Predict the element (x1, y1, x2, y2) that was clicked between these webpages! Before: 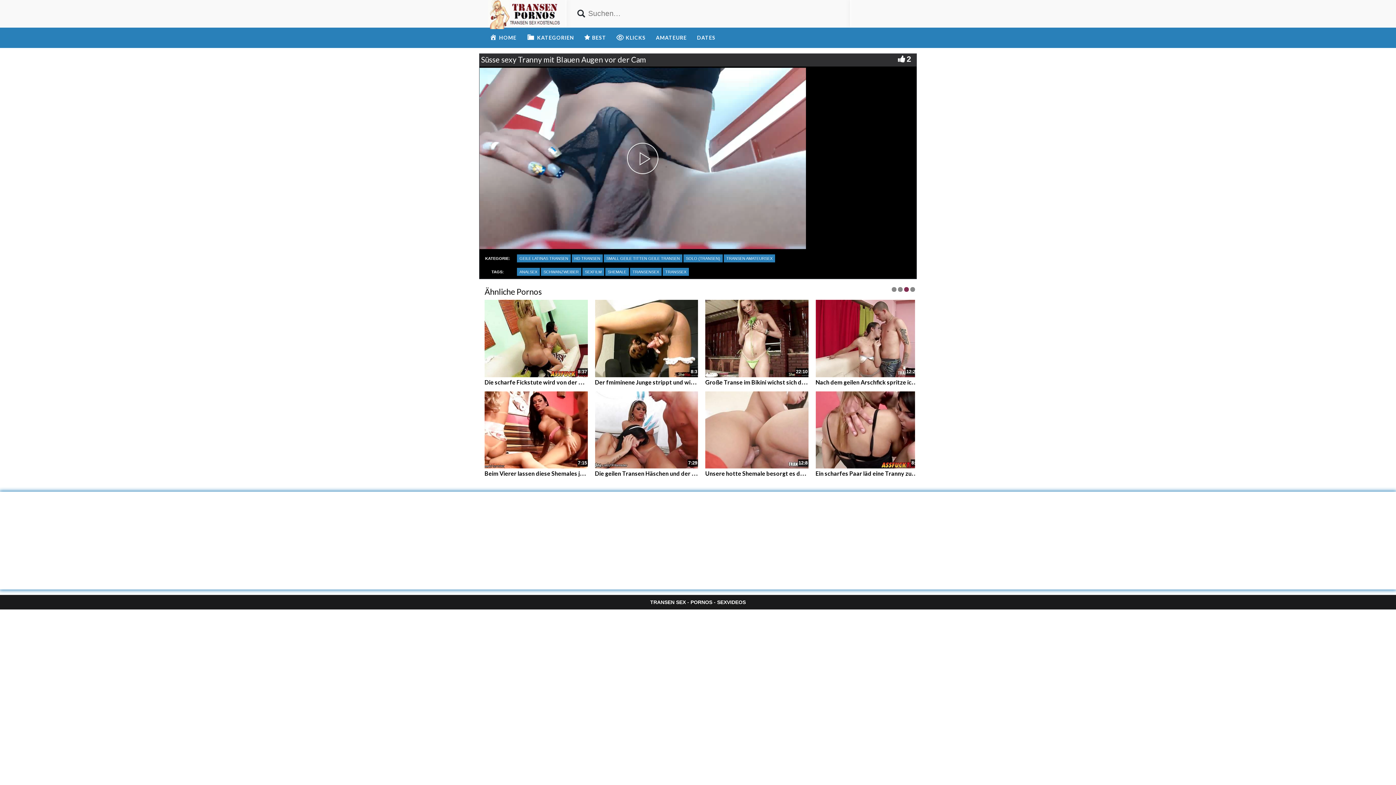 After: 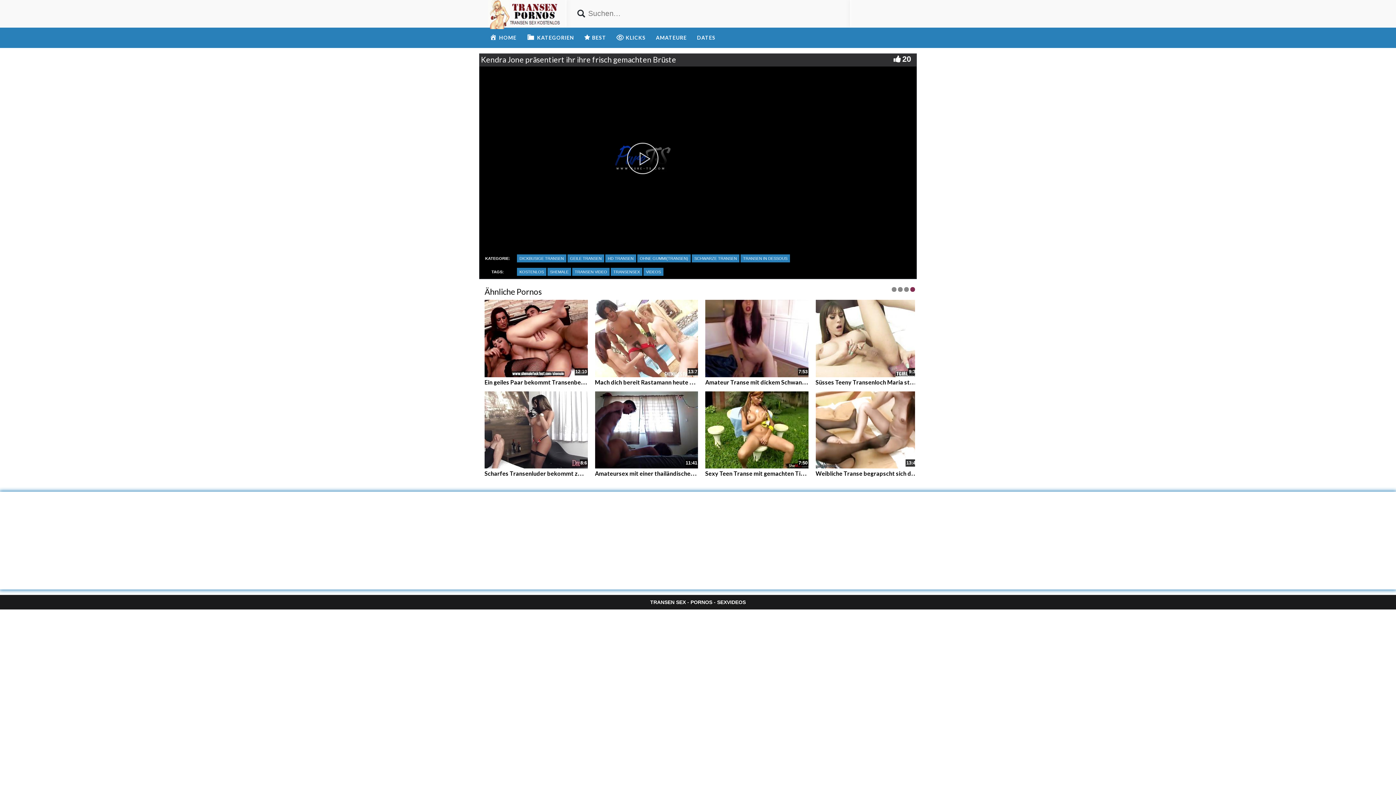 Action: bbox: (705, 375, 859, 386) label: Kendra Jone präsentiert ihr ihre frisch gemachten Brüste